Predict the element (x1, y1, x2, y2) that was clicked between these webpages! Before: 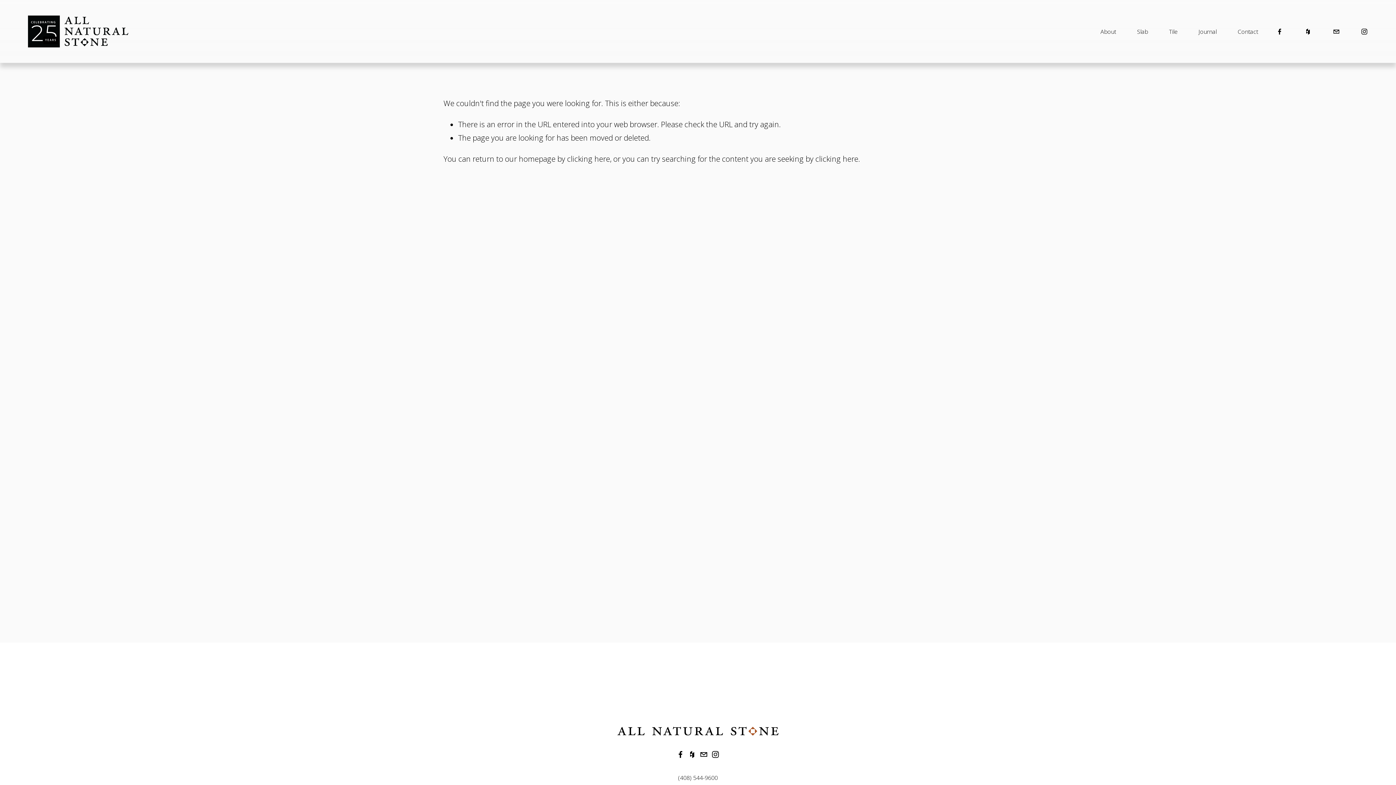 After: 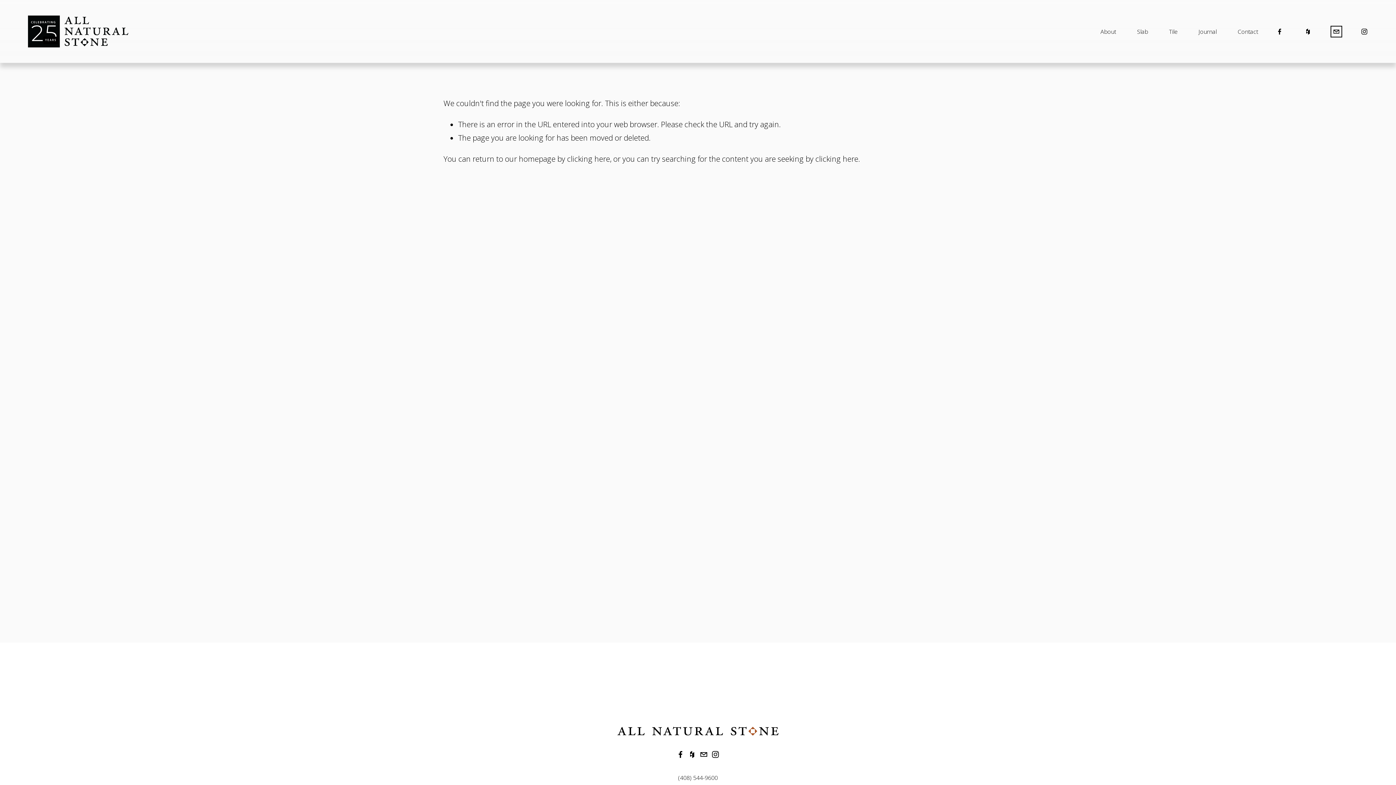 Action: label: info@allnaturalstone.com bbox: (1332, 27, 1340, 35)